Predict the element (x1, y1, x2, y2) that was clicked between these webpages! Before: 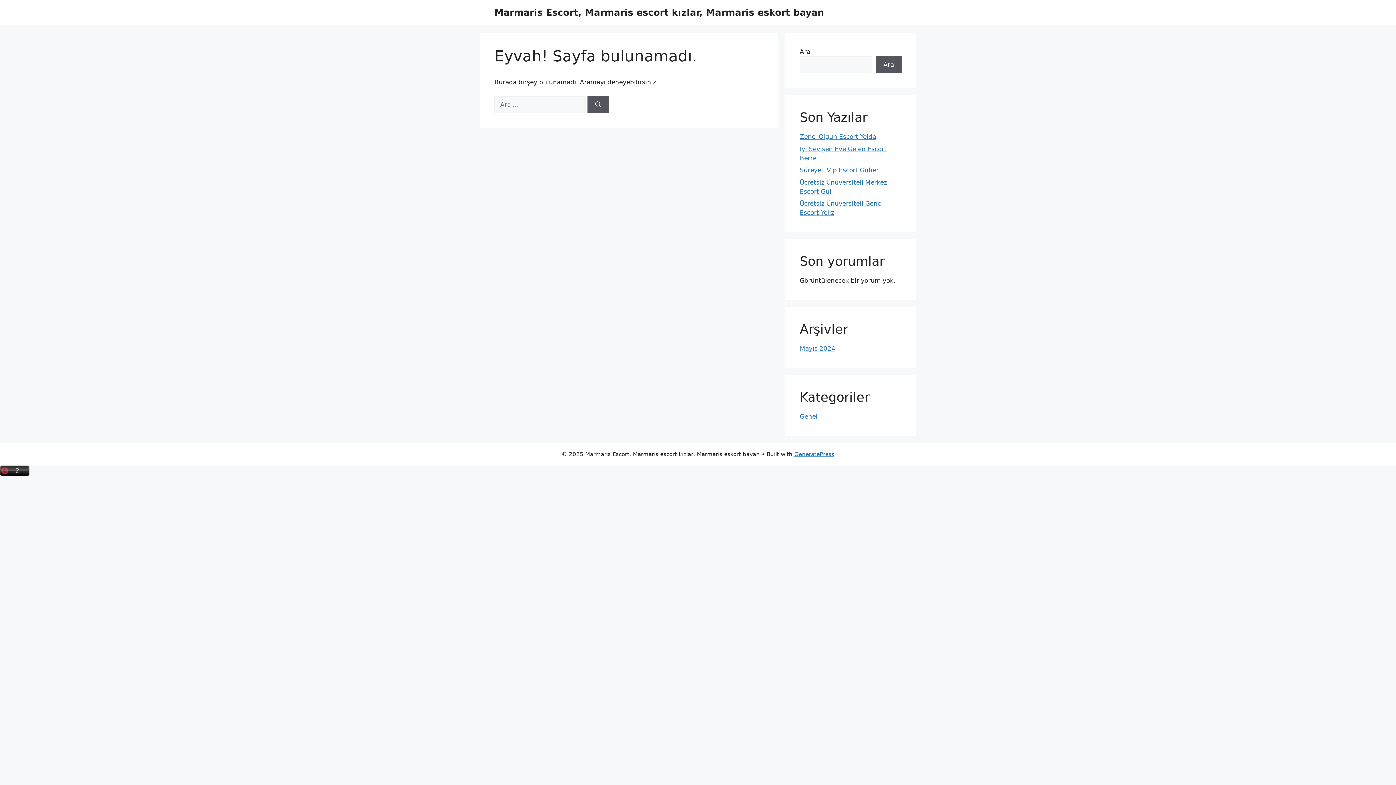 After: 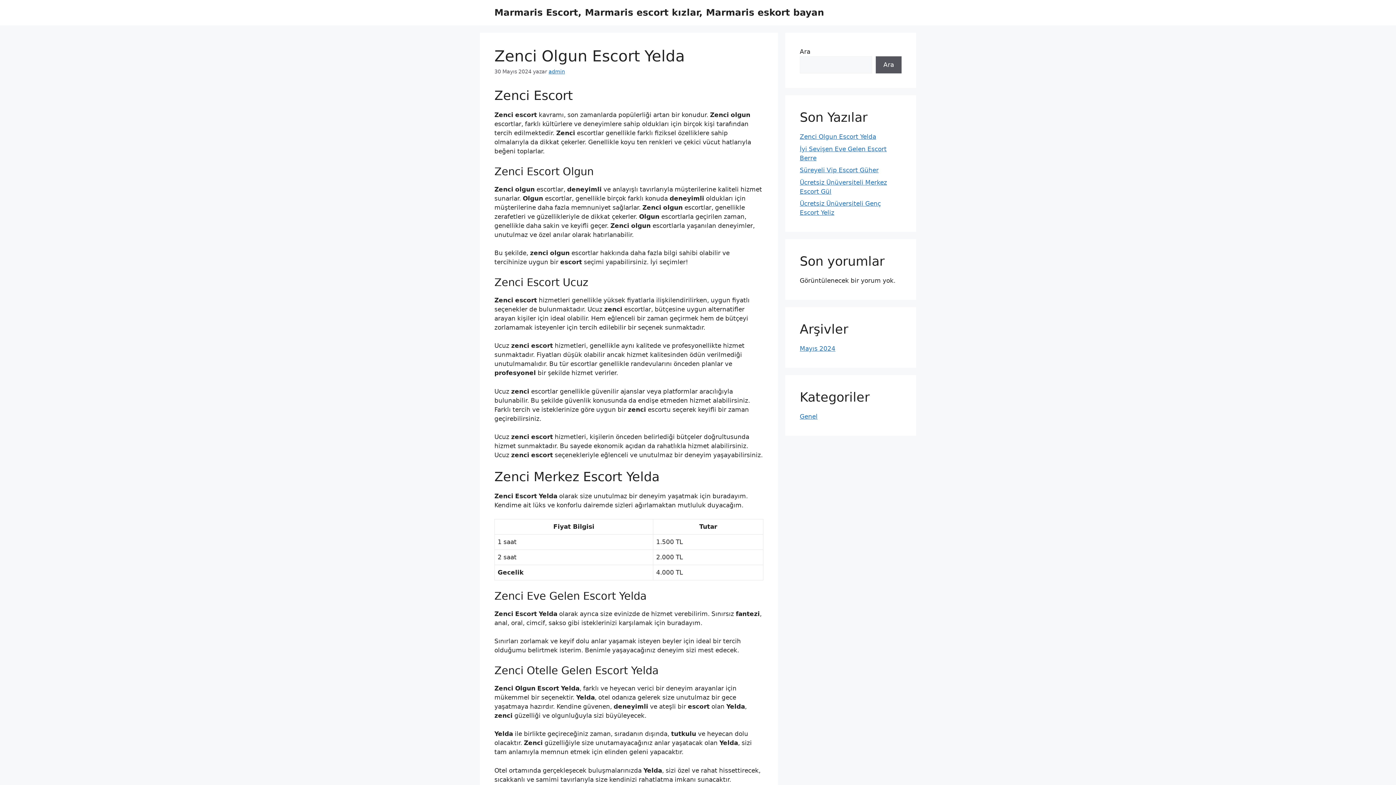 Action: label: Zenci Olgun Escort Yelda bbox: (800, 133, 876, 140)